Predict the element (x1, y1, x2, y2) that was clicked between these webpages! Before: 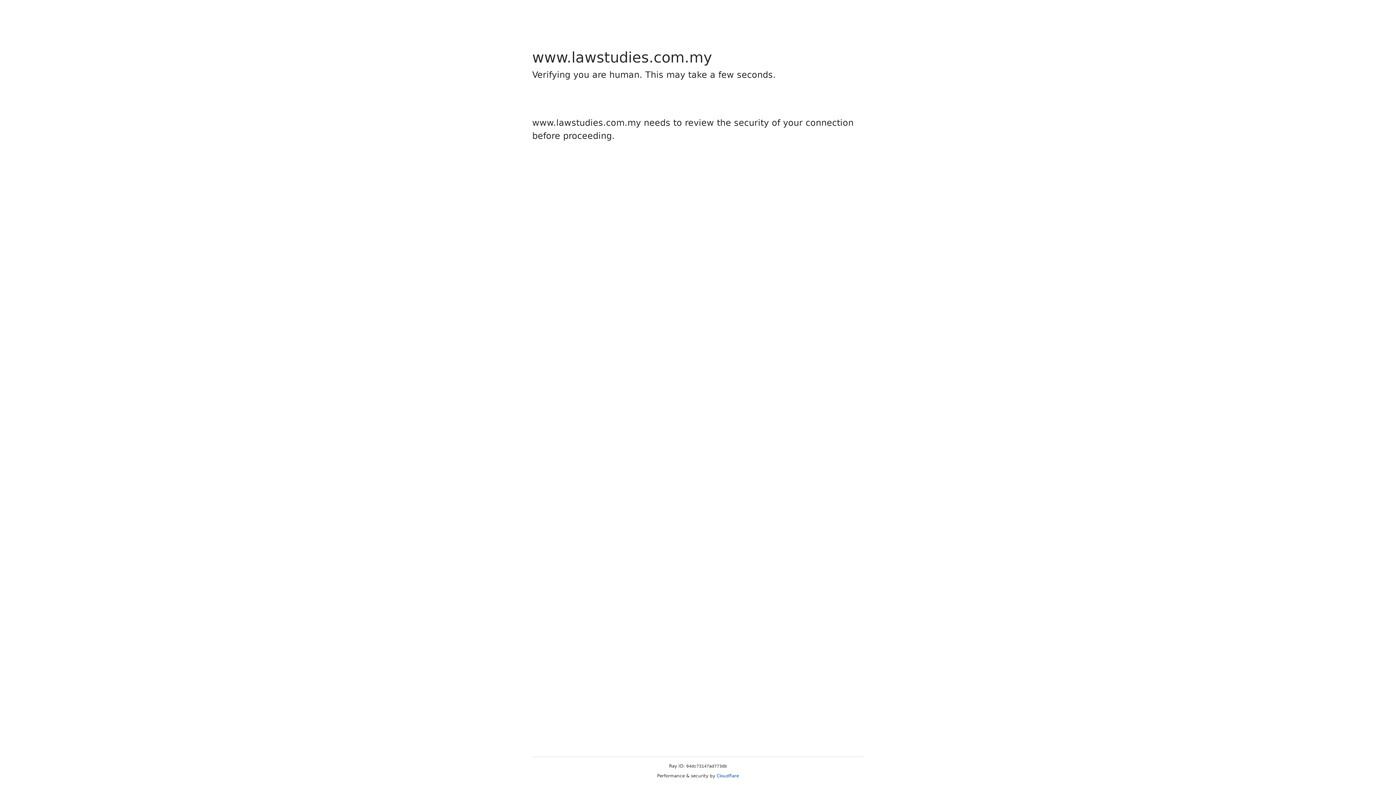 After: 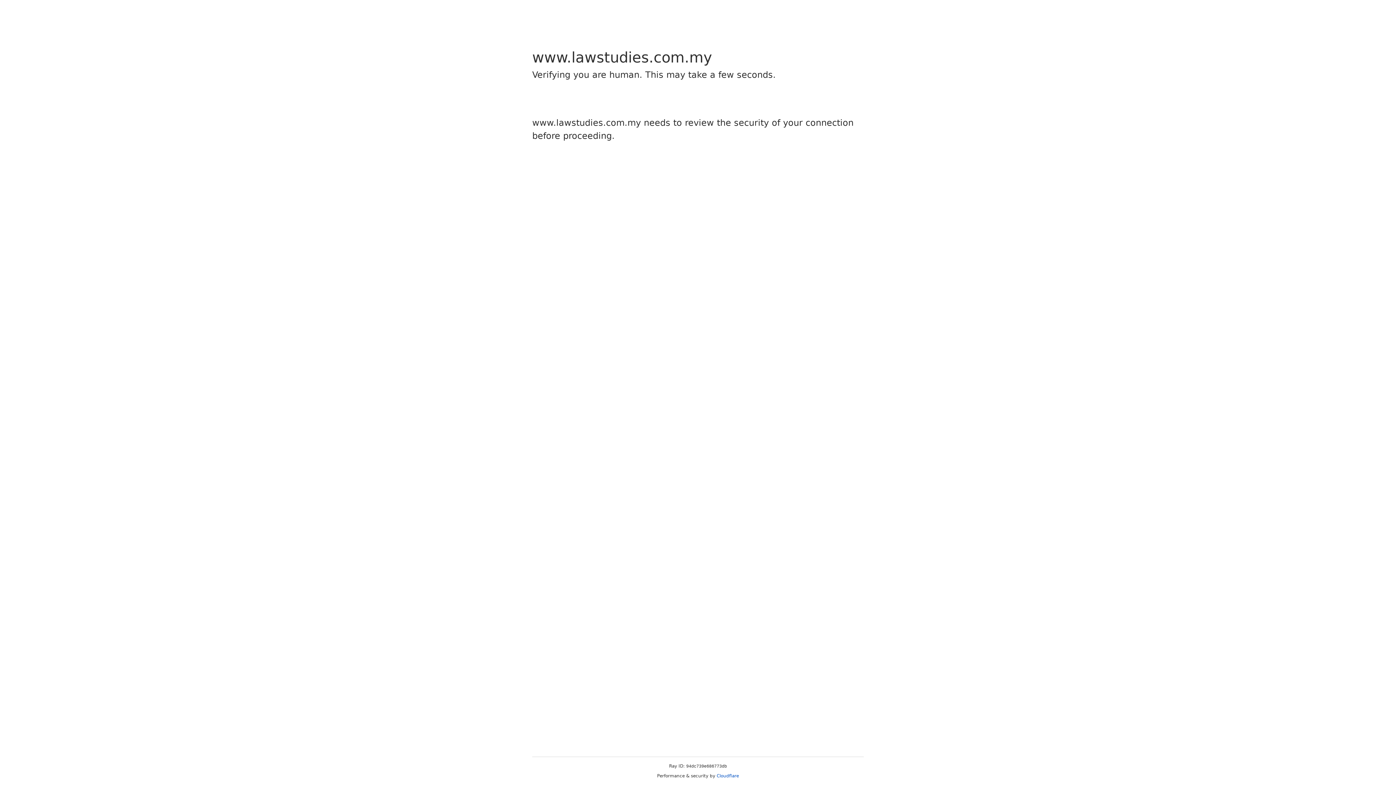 Action: label: Cloudflare bbox: (716, 773, 739, 778)